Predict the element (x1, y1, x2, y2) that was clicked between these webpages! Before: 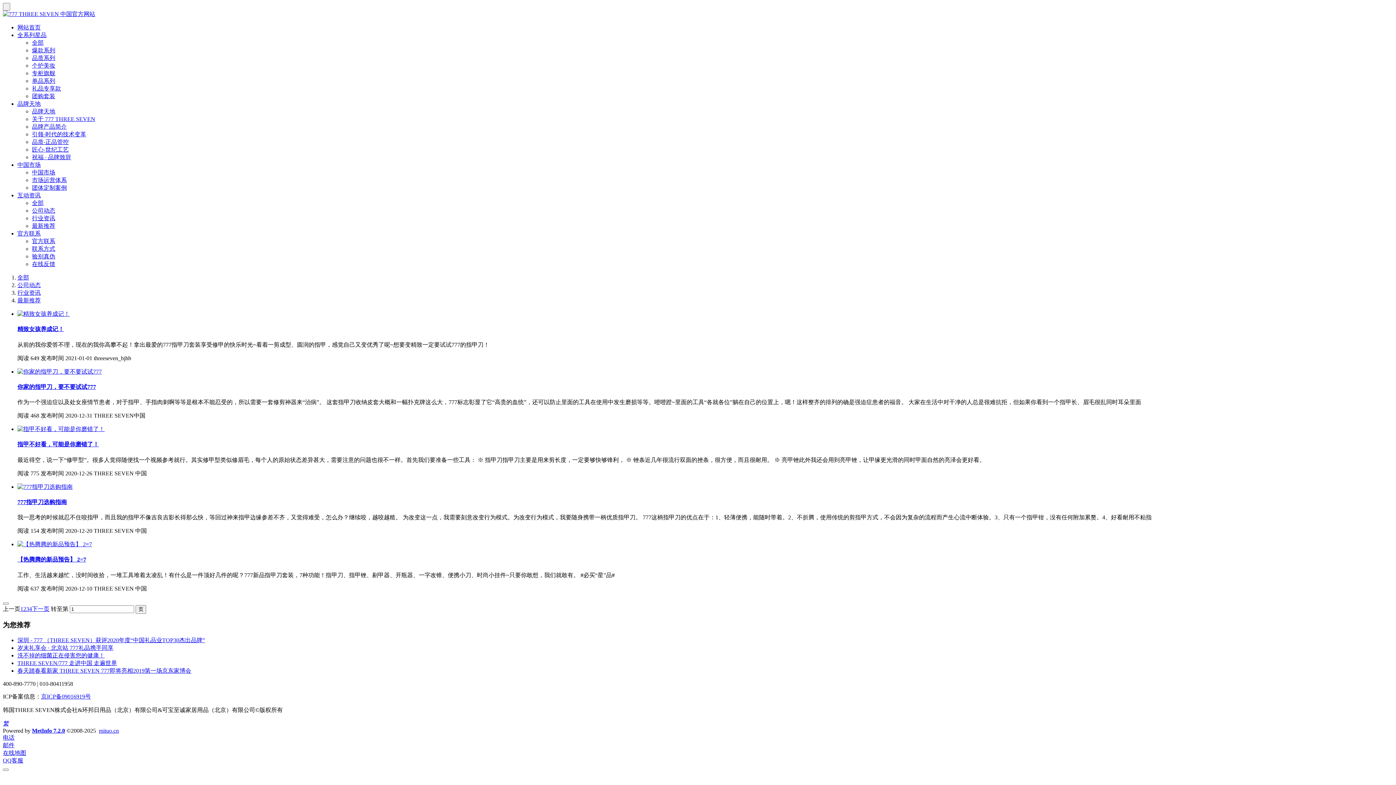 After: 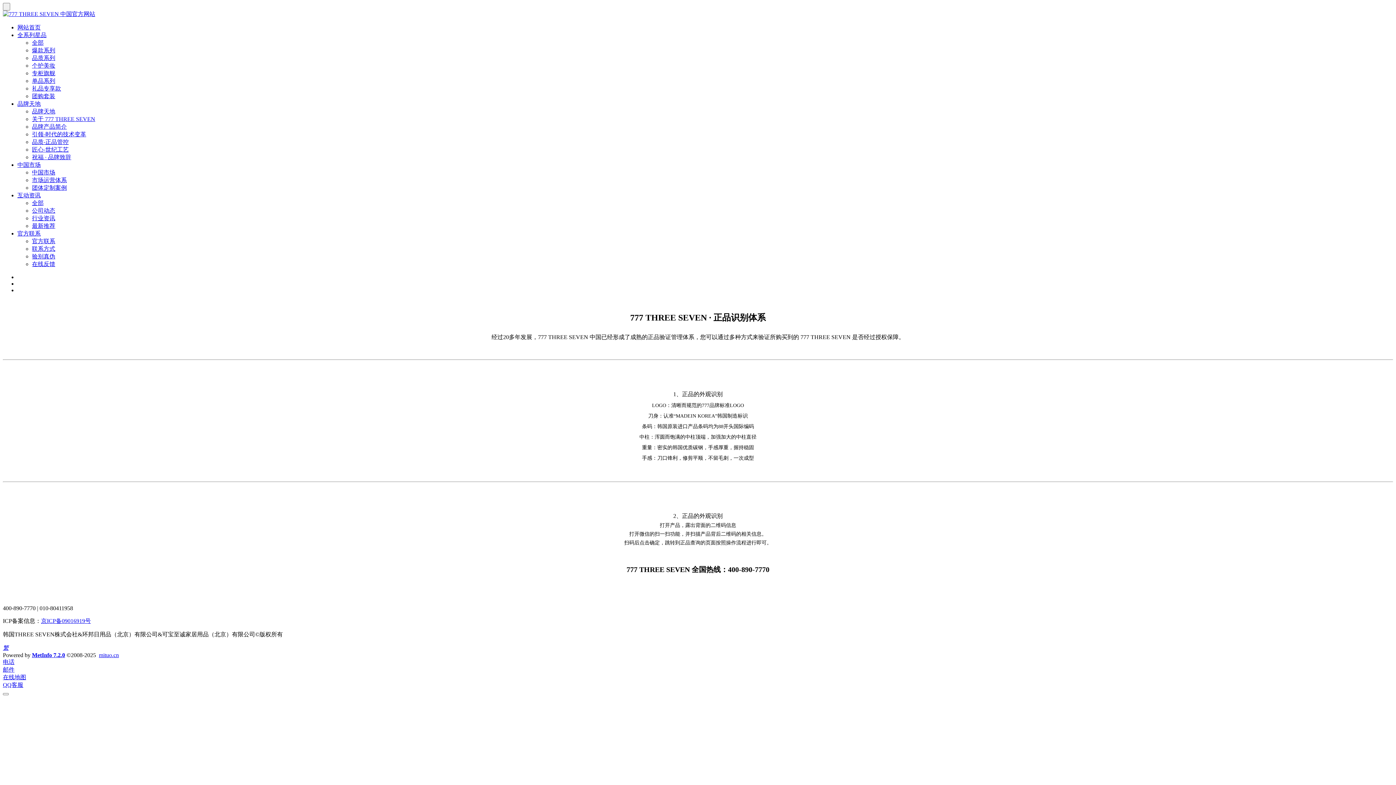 Action: label: 验别真伪 bbox: (32, 253, 55, 259)